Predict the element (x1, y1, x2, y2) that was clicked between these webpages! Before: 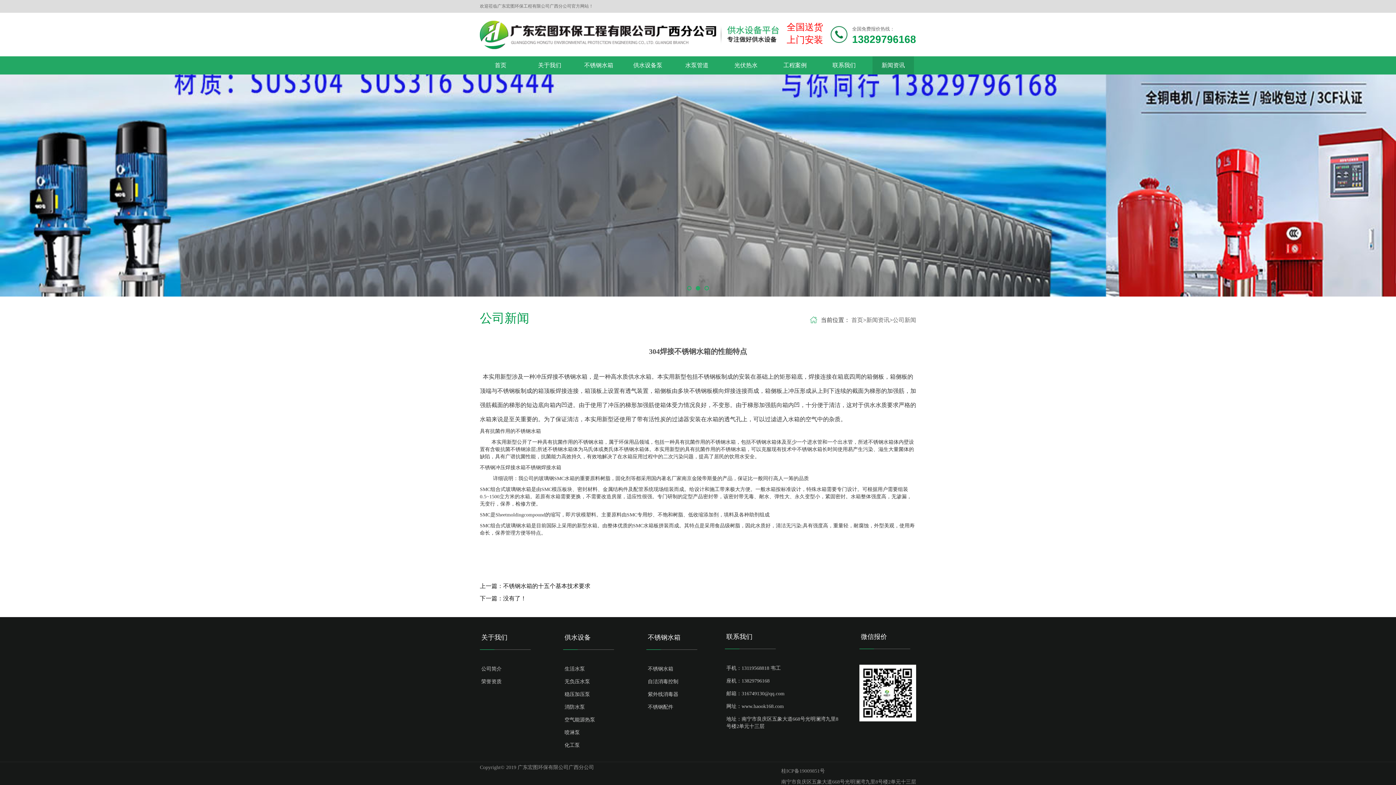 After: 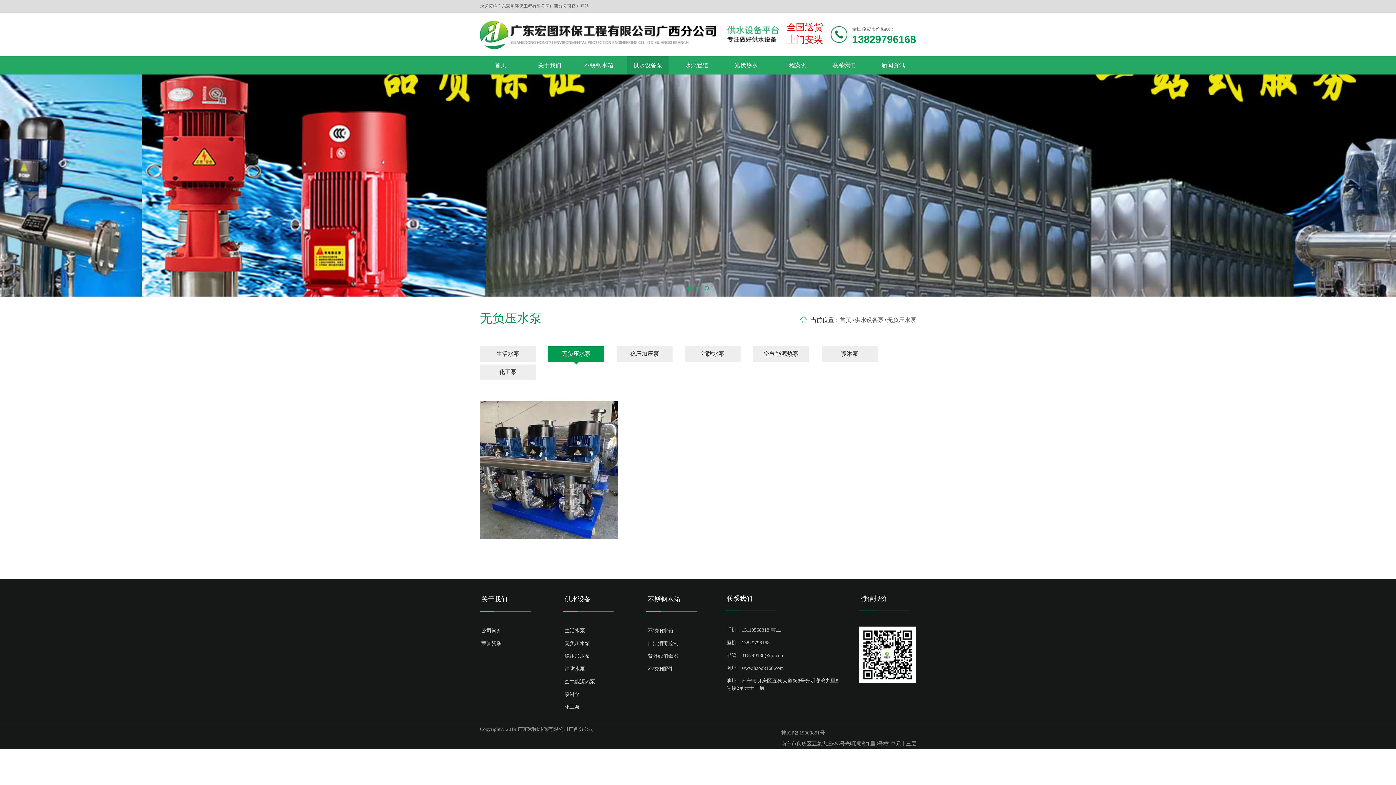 Action: bbox: (564, 679, 590, 684) label: 无负压水泵